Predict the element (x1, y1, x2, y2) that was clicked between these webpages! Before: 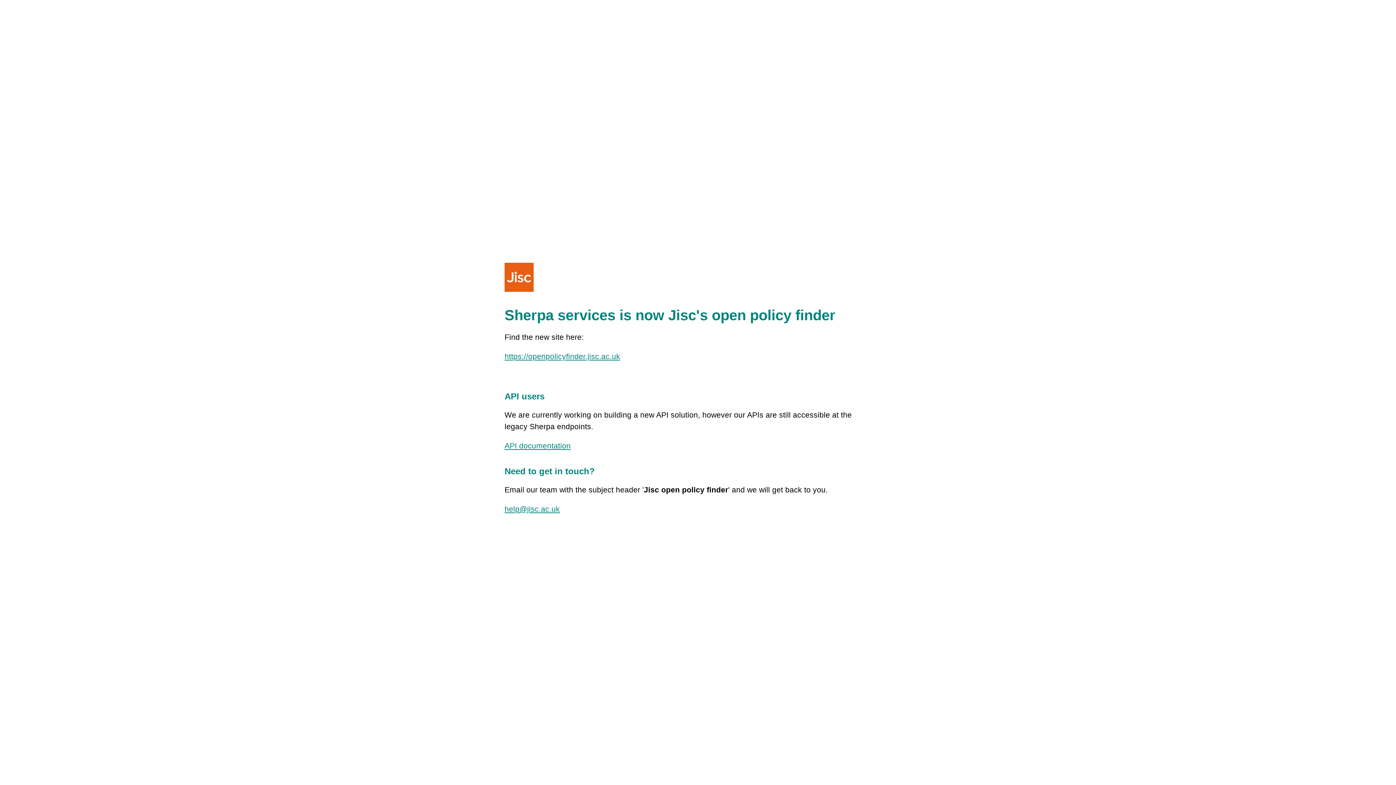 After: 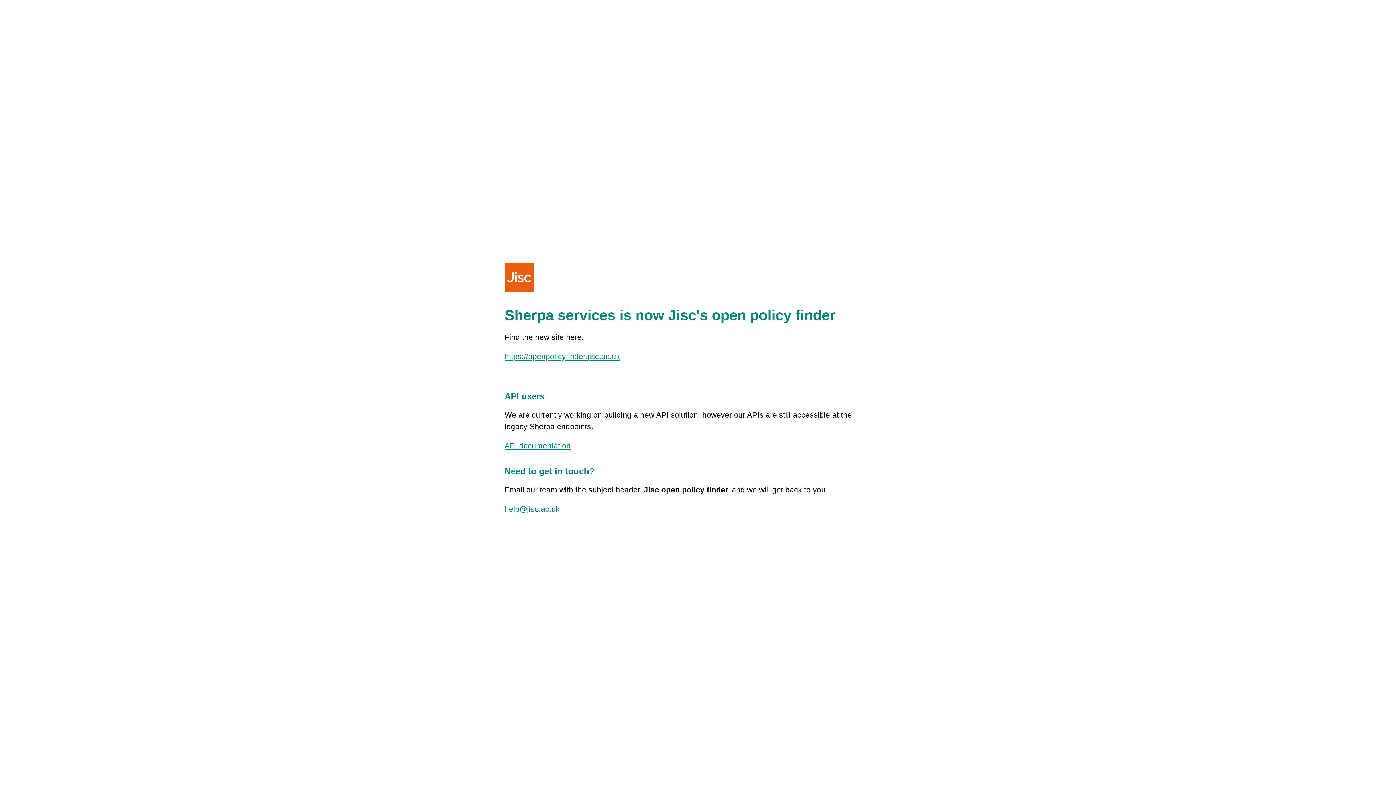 Action: bbox: (504, 505, 560, 513) label: help@jisc.ac.uk